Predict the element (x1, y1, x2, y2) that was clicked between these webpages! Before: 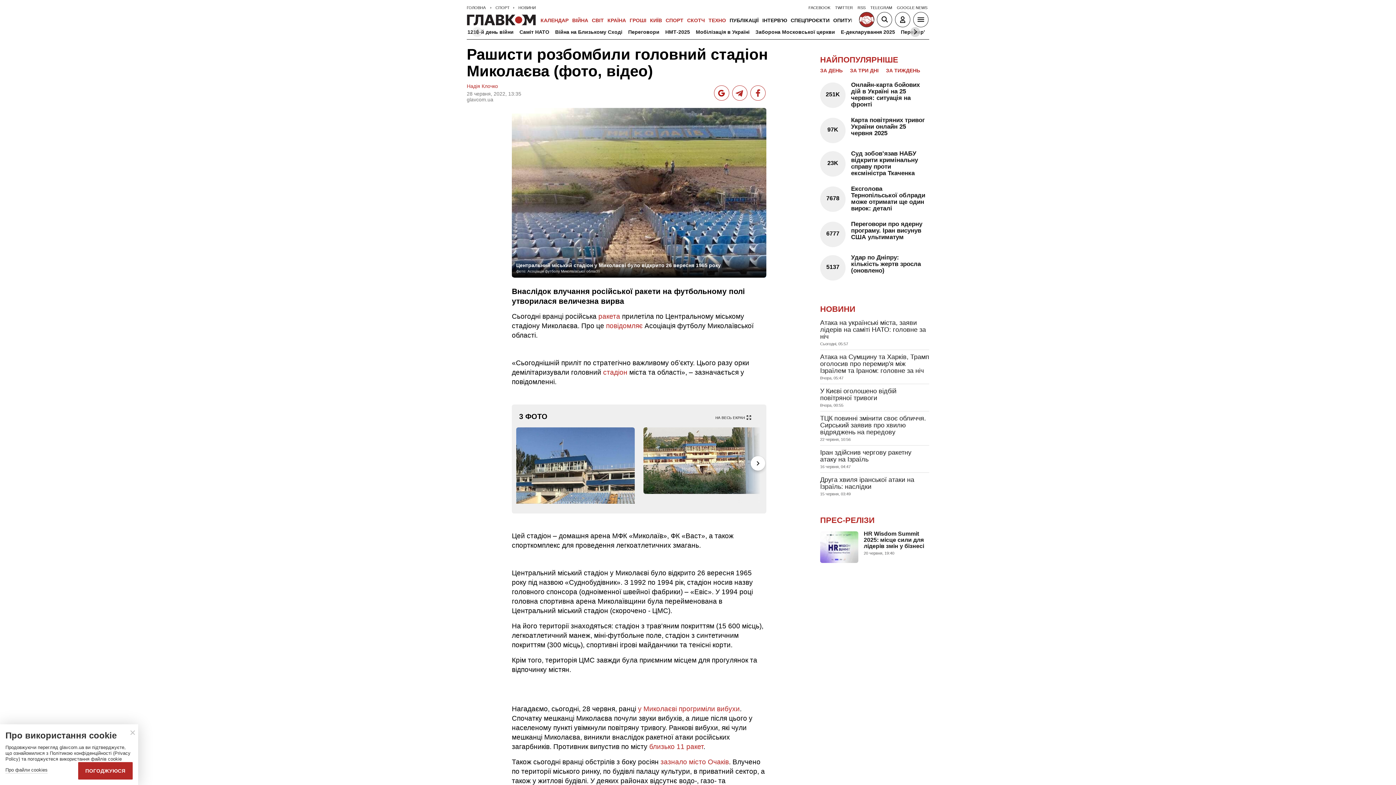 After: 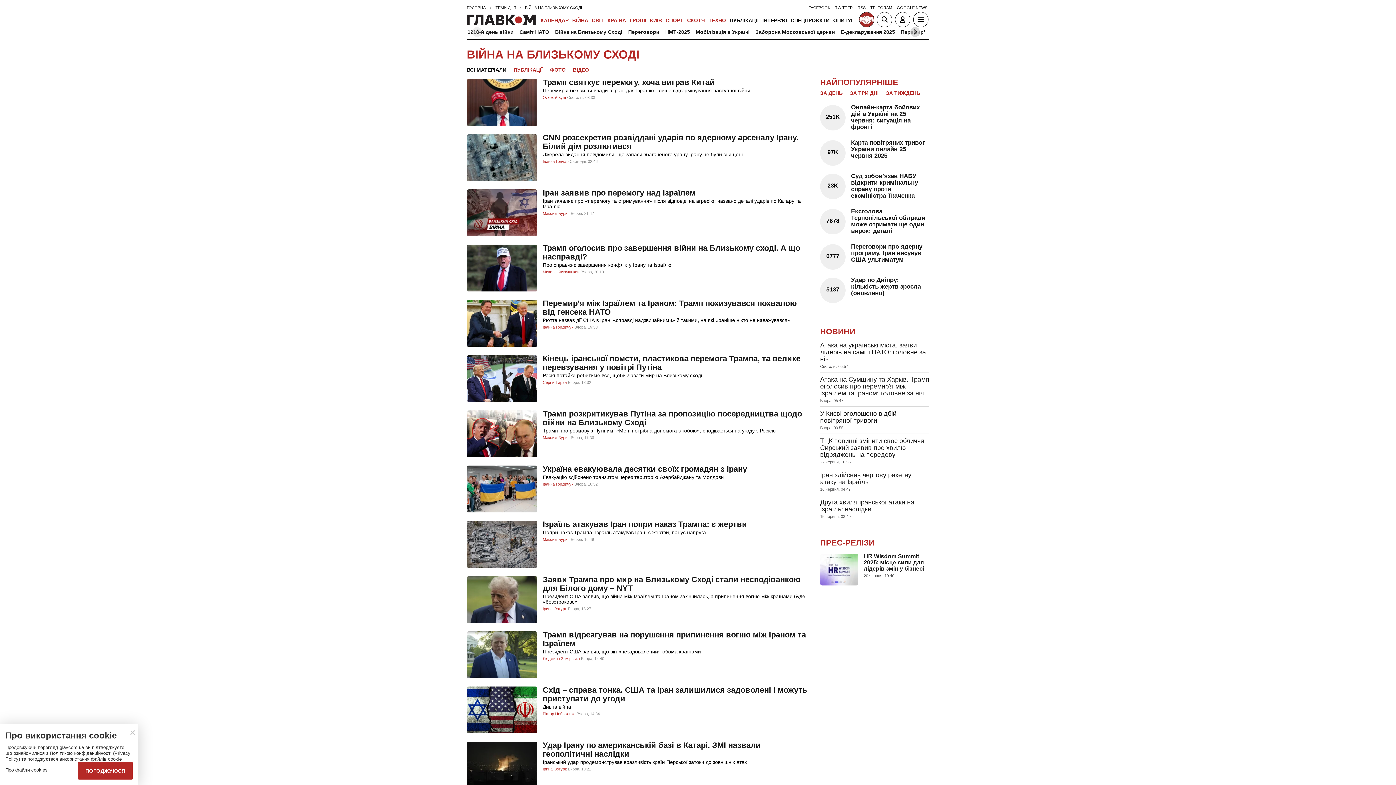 Action: bbox: (555, 29, 622, 34) label: Війна на Близькому Сході